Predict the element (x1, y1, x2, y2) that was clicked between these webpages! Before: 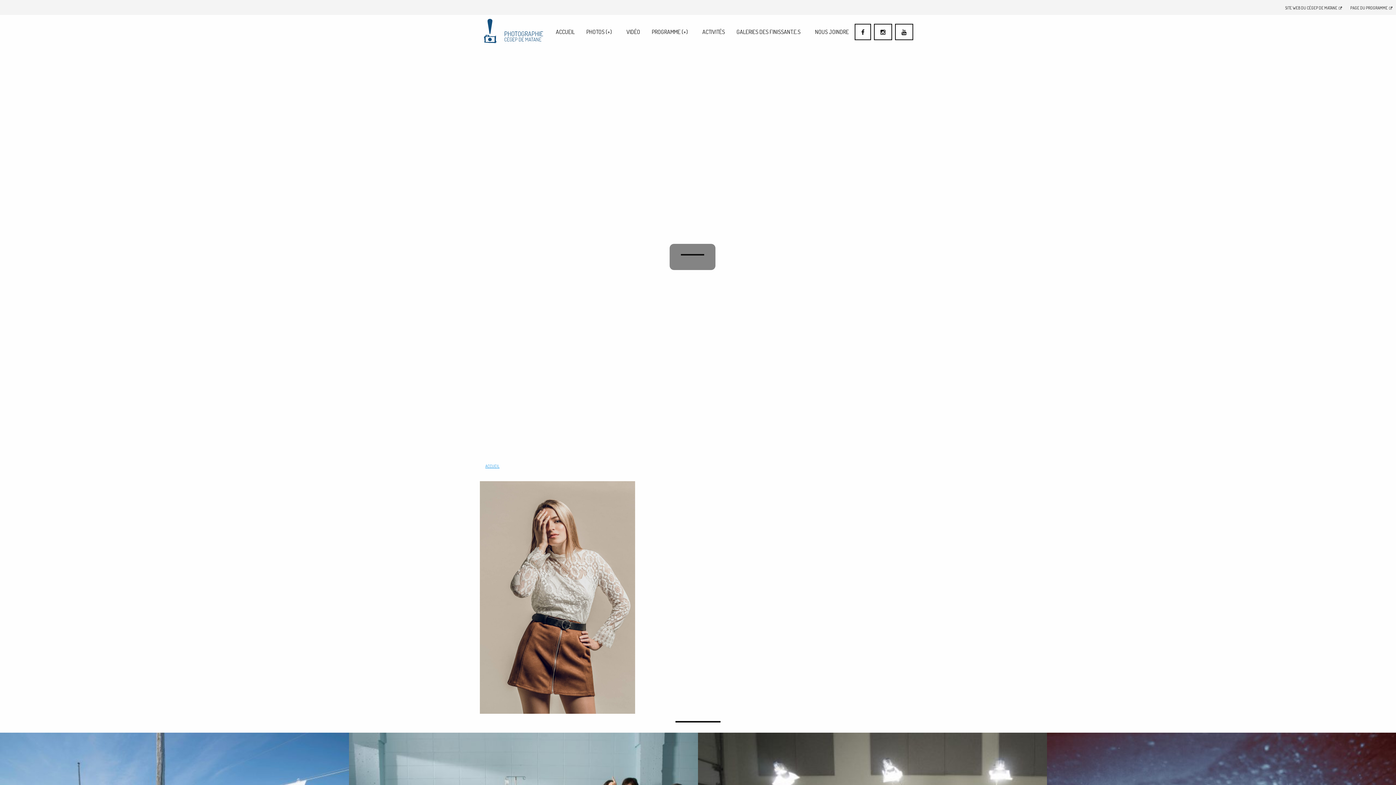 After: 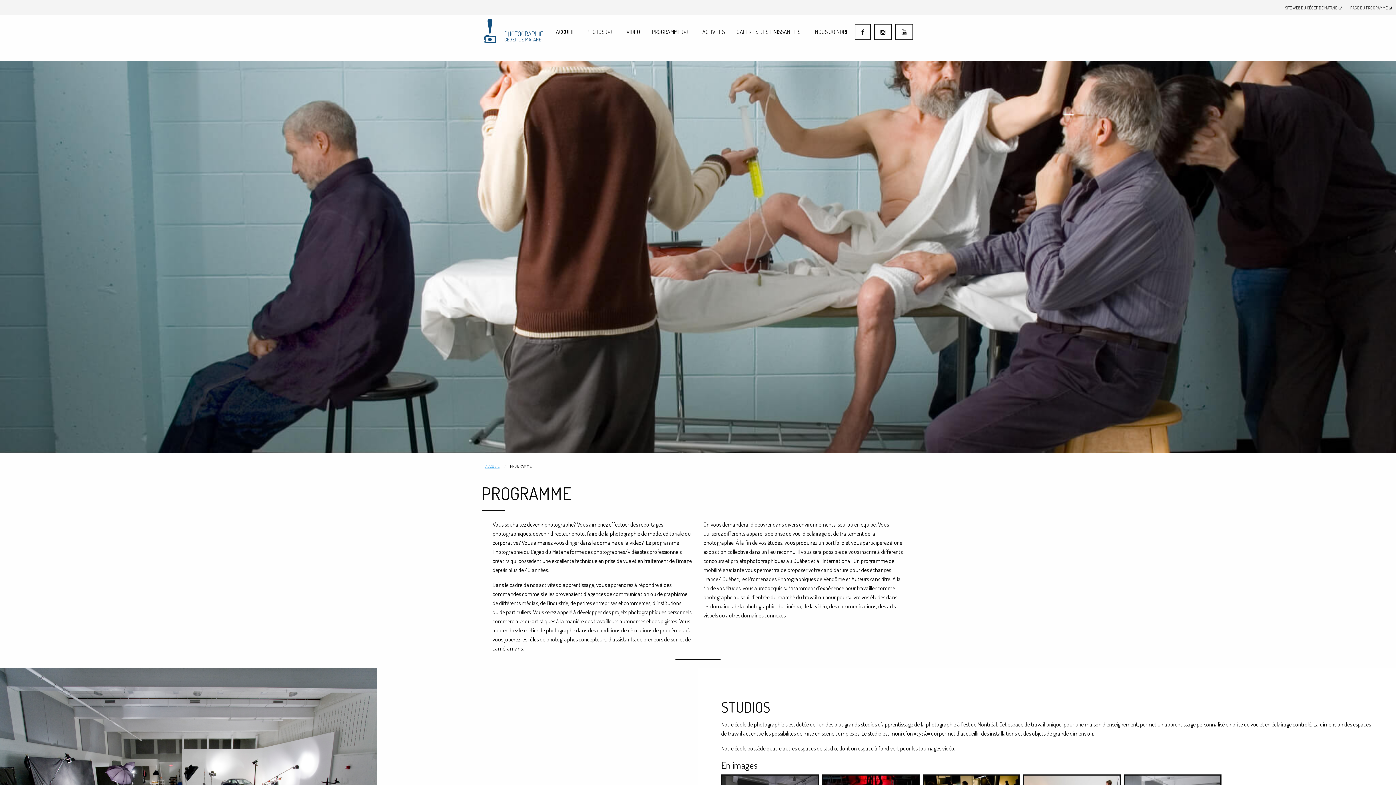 Action: label: PROGRAMME (+) bbox: (646, 24, 696, 38)